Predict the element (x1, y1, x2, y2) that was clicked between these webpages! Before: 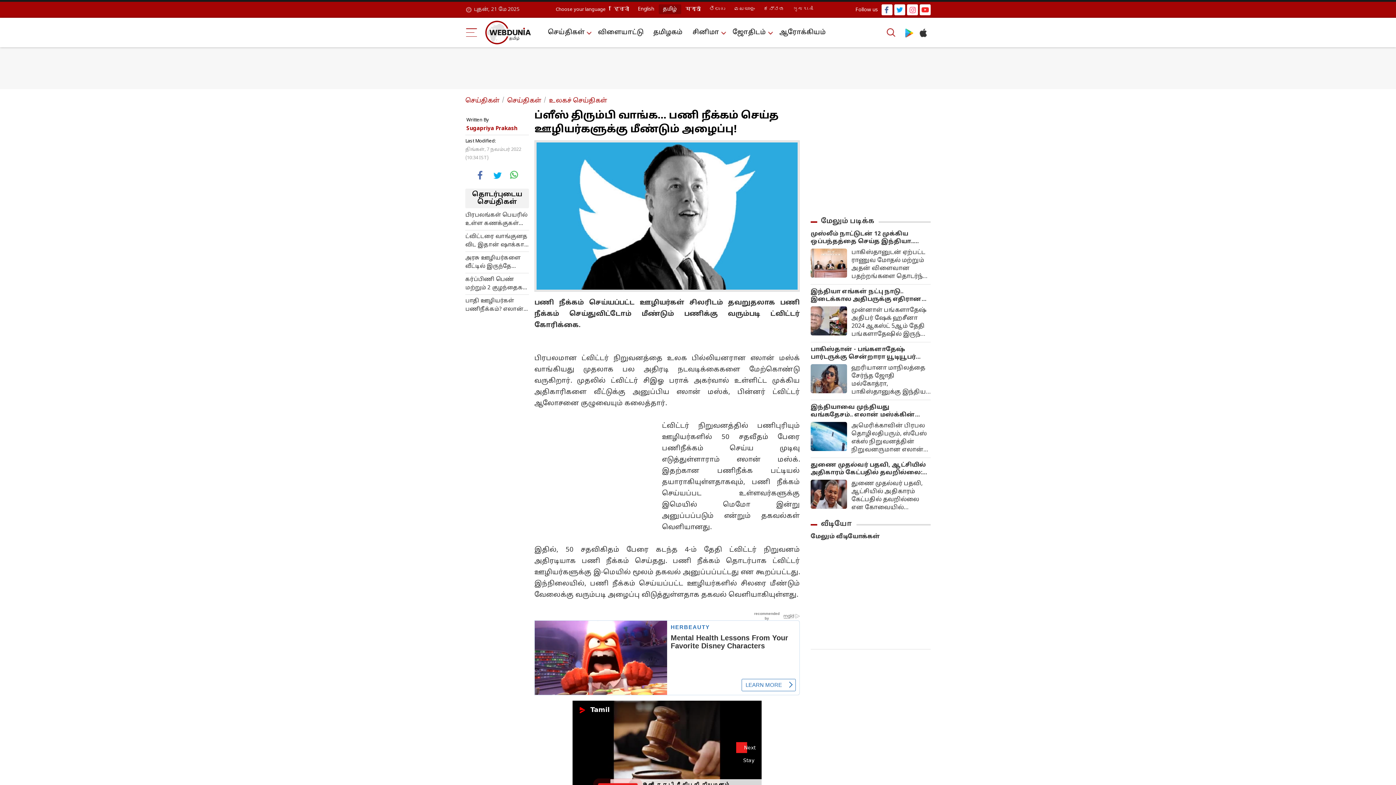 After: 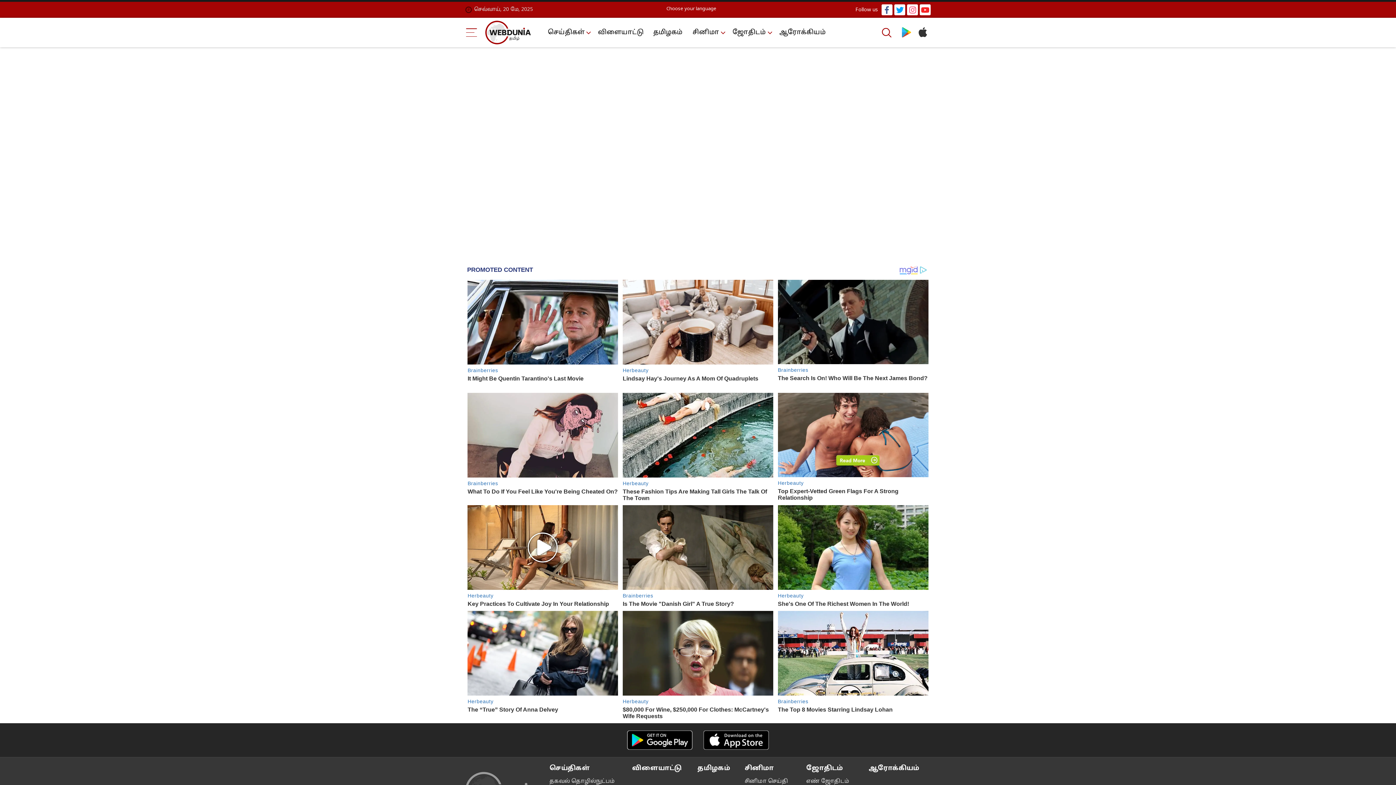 Action: bbox: (549, 97, 607, 104) label: உலகச் செய்திகள்